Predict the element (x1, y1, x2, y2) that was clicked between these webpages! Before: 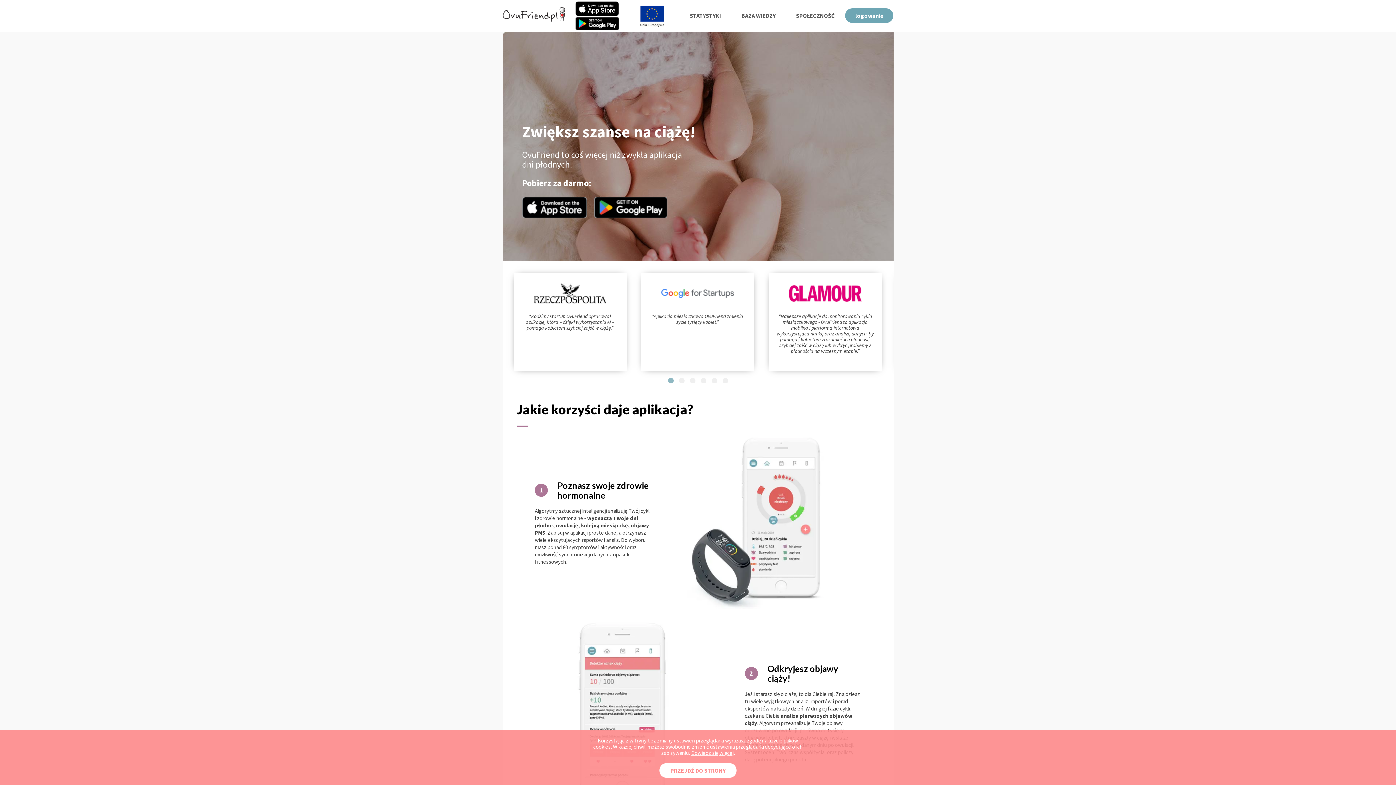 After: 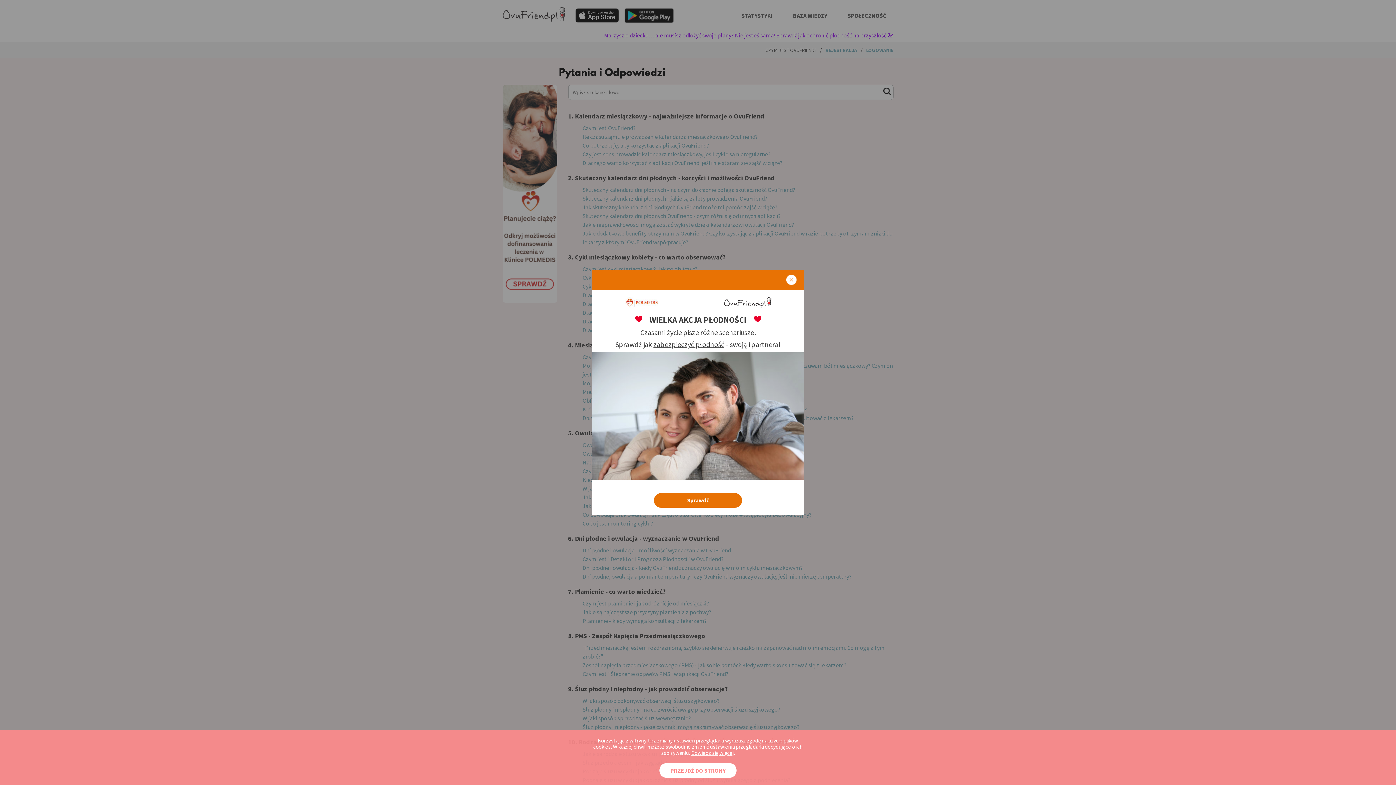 Action: bbox: (731, 5, 785, 26) label: BAZA WIEDZY